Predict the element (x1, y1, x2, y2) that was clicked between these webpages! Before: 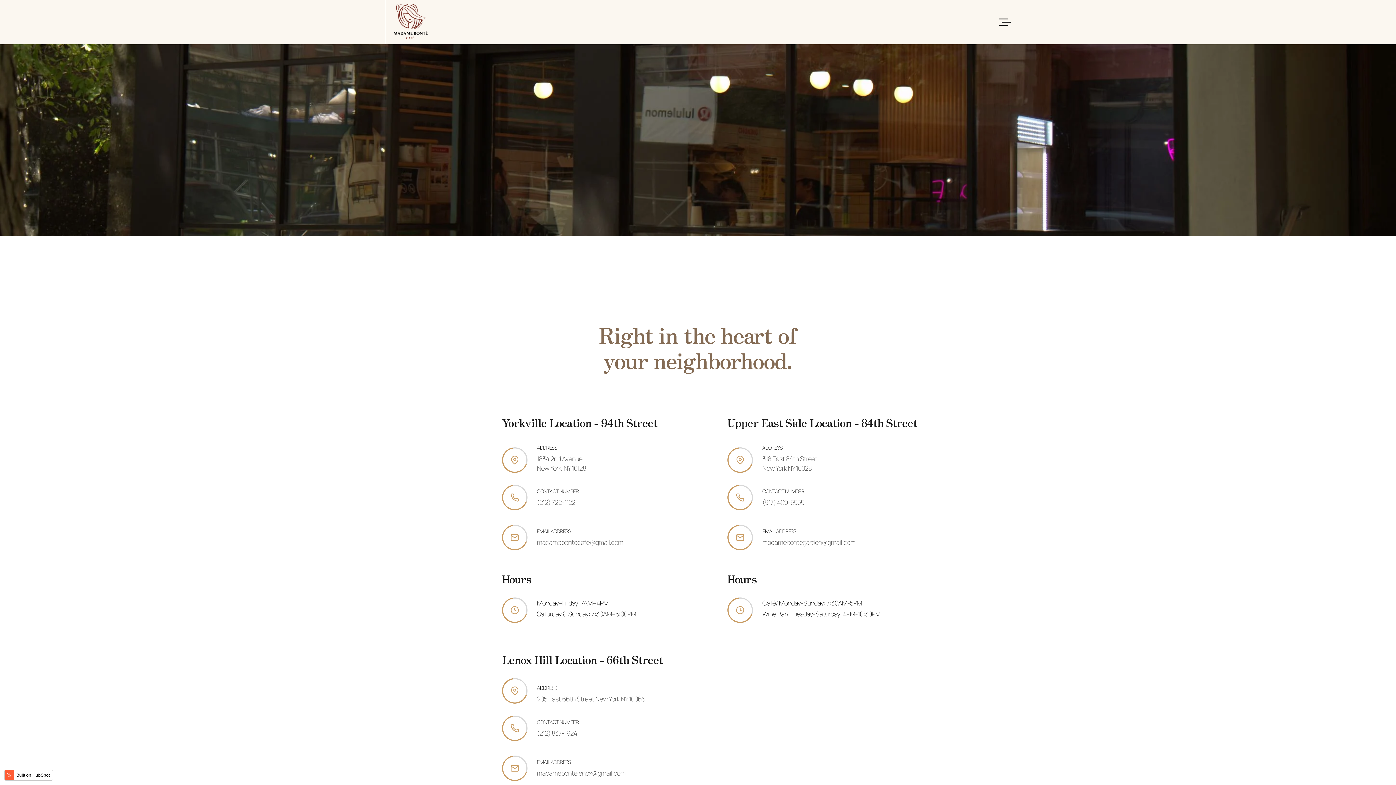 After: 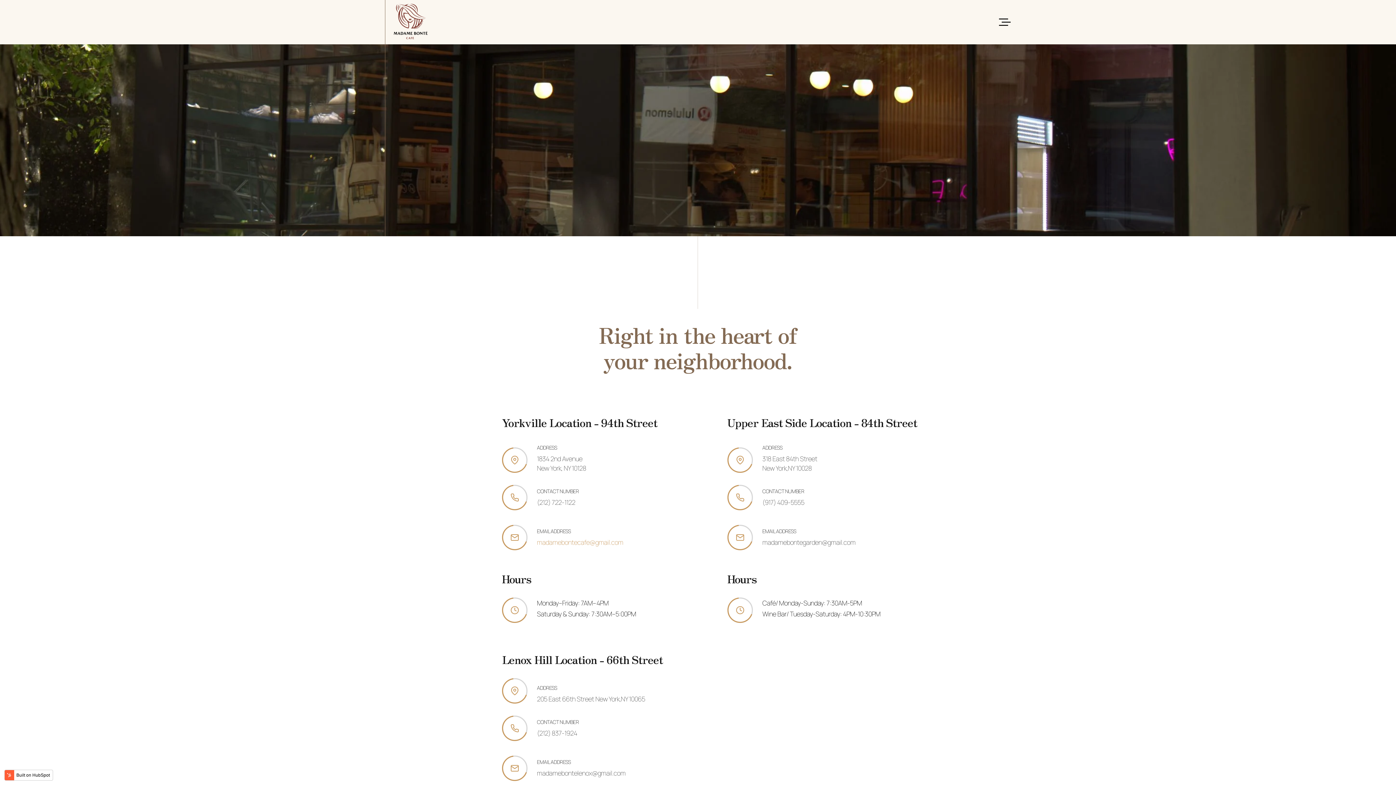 Action: bbox: (537, 538, 623, 546) label: madamebontecafe@gmail.com